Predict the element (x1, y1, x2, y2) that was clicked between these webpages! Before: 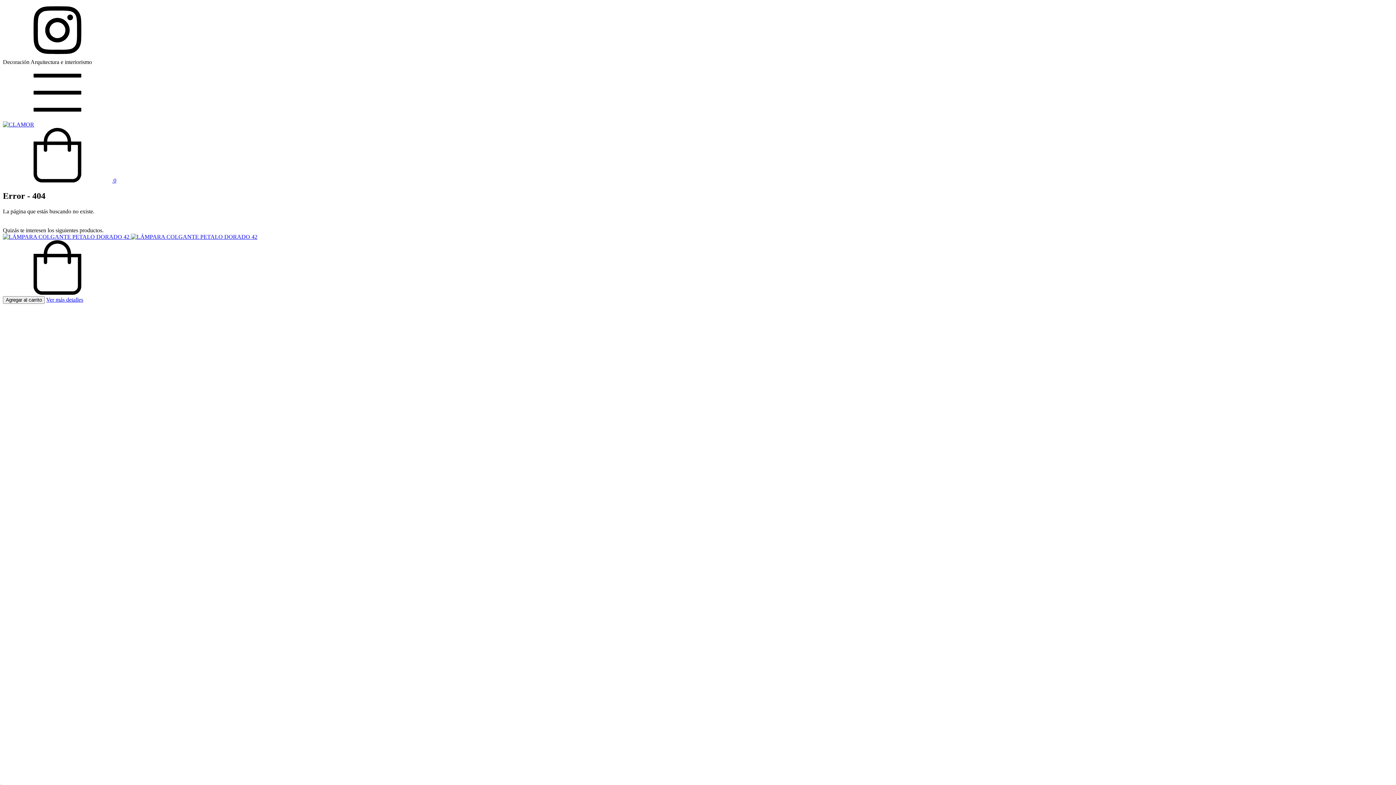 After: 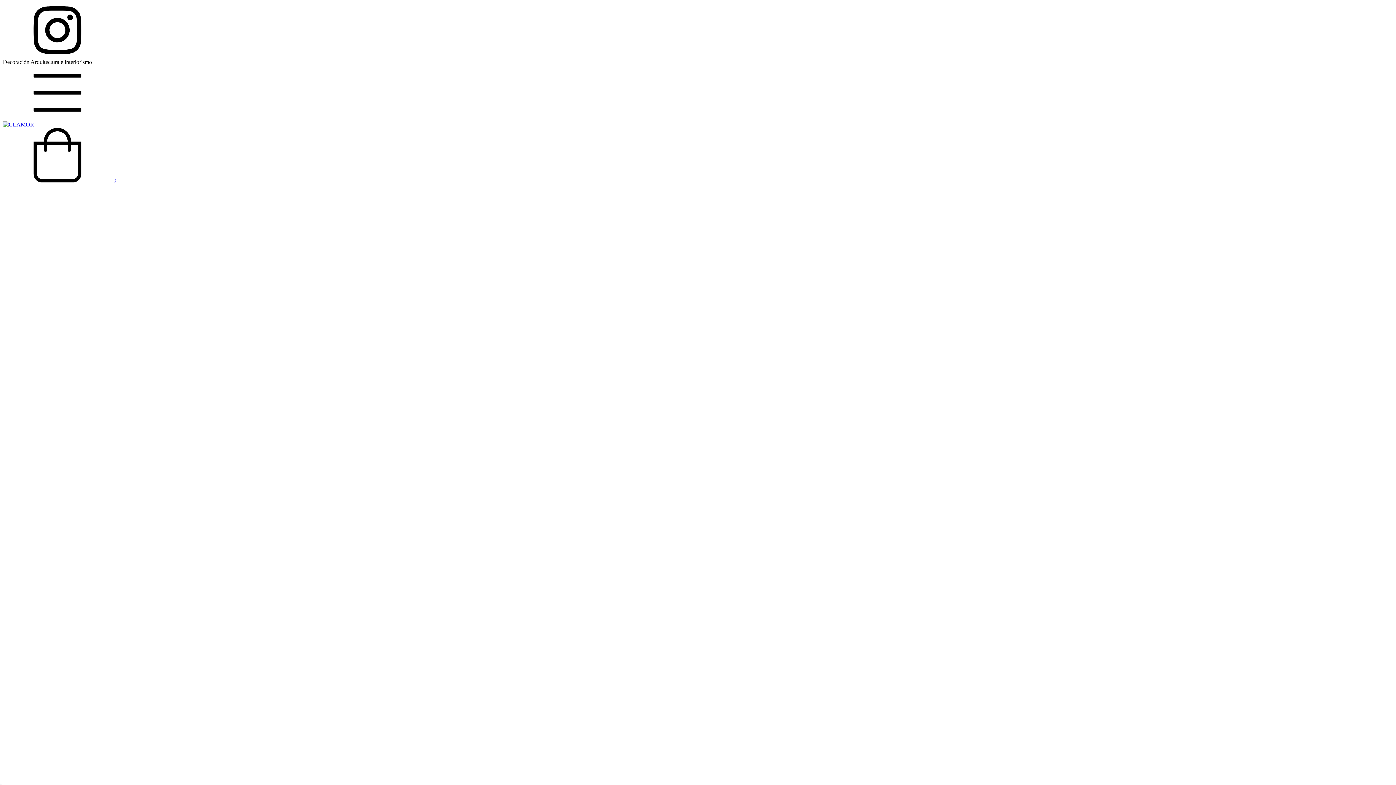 Action: bbox: (46, 296, 83, 302) label: Ver más detalles